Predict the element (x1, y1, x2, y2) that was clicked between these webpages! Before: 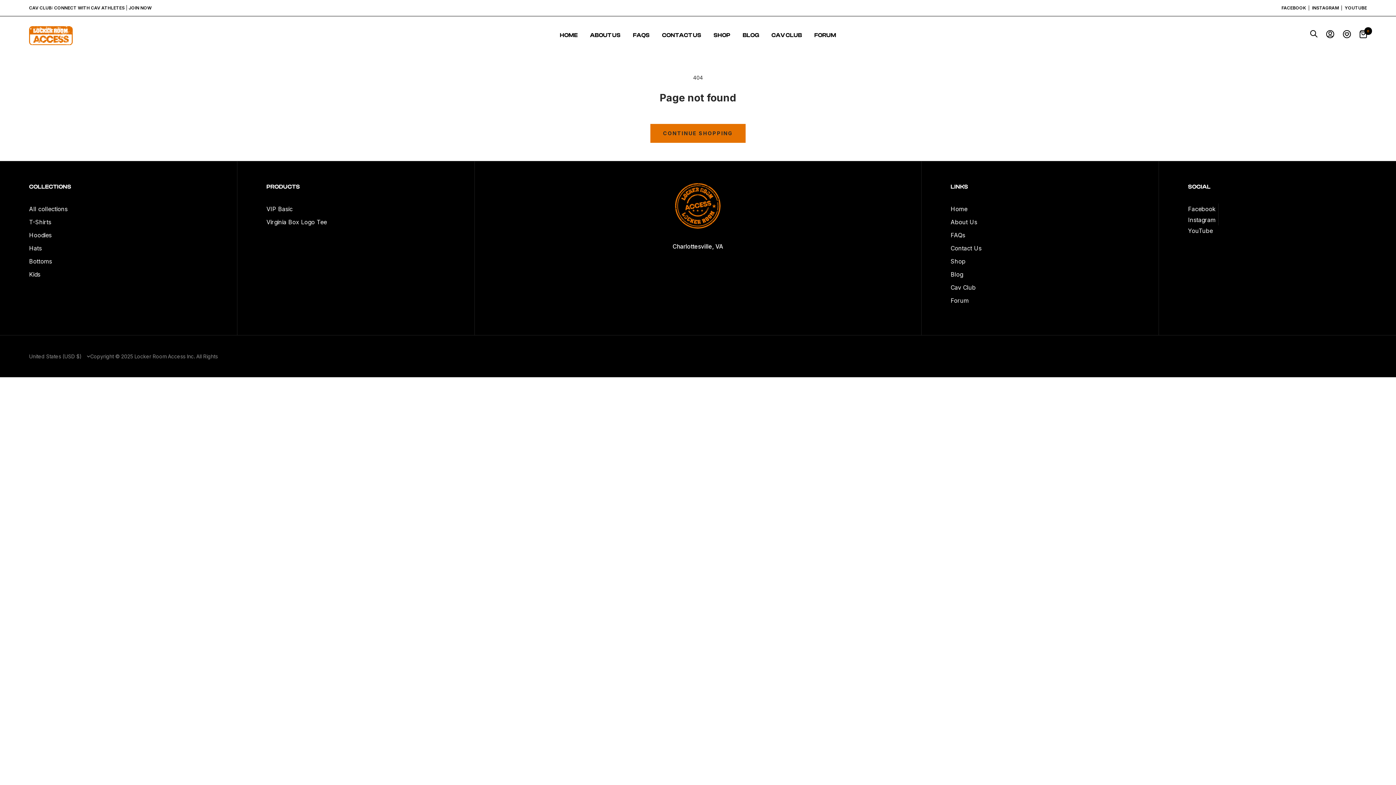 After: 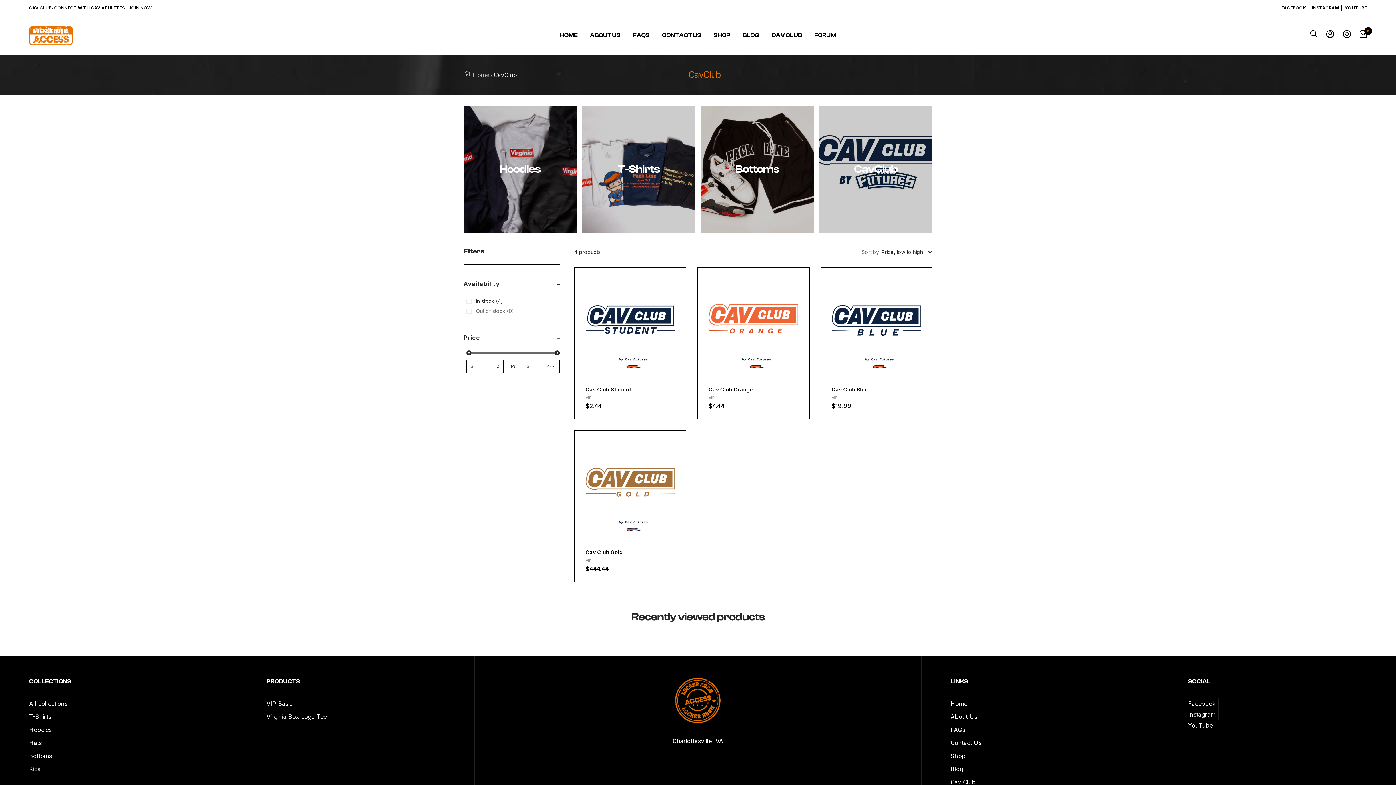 Action: bbox: (126, 5, 151, 10) label: JOIN NOW